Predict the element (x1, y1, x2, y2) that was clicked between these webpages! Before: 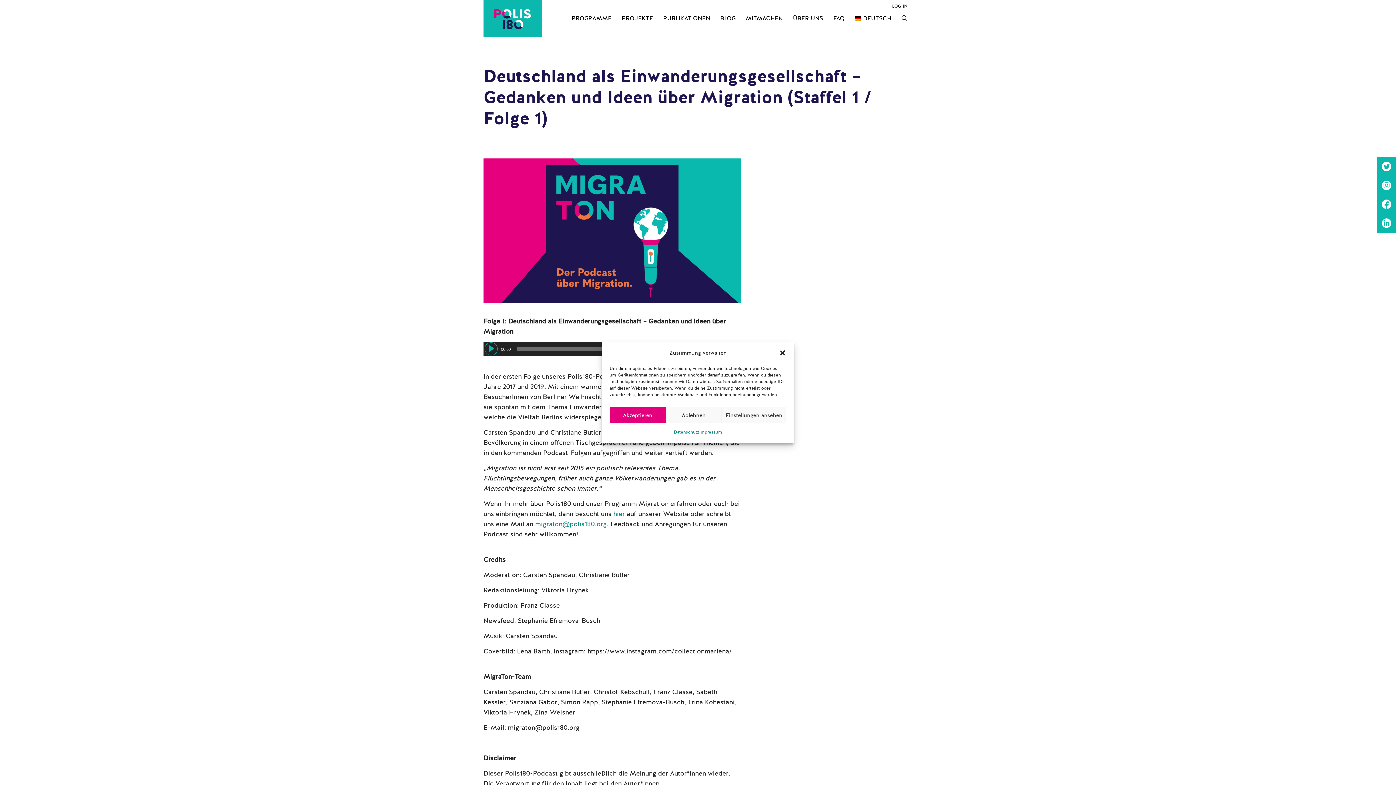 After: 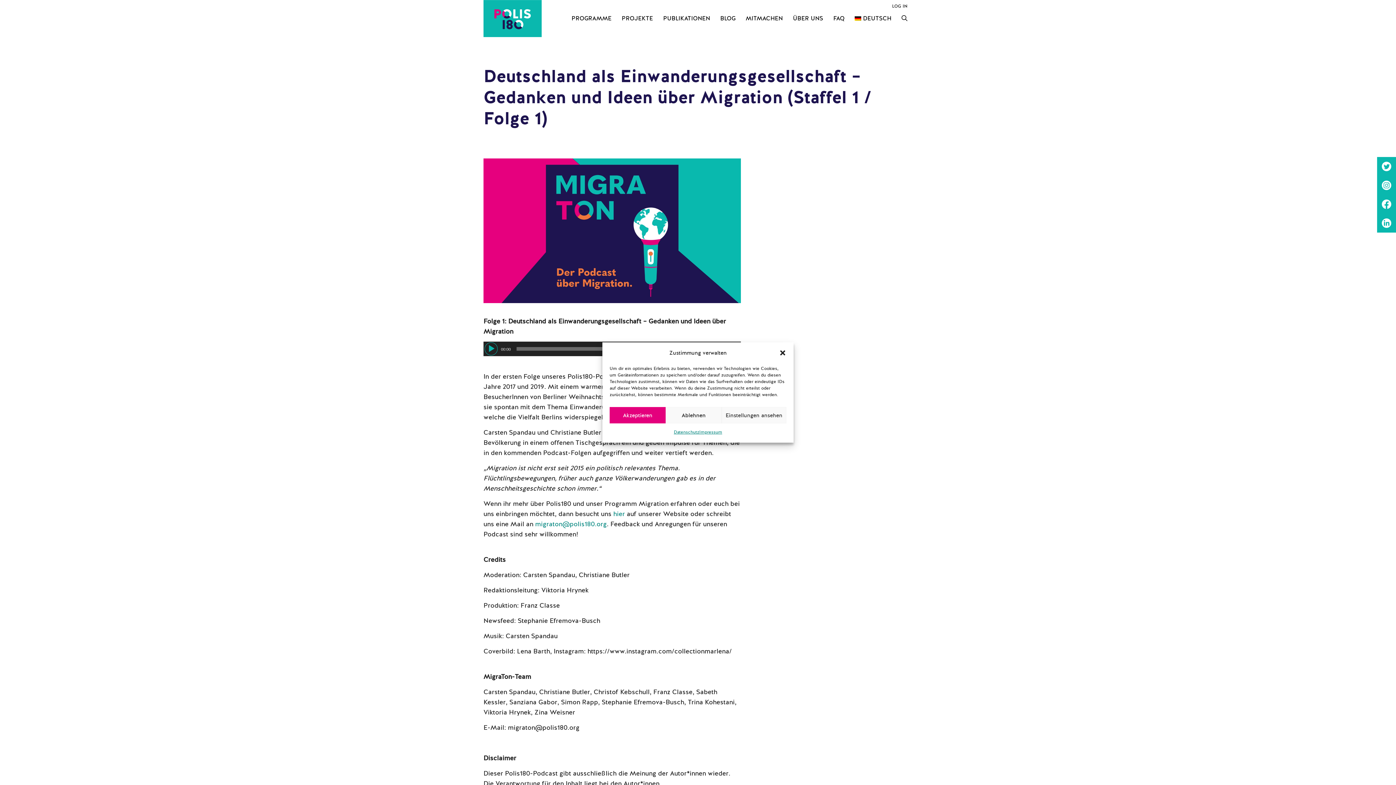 Action: label: DEUTSCH bbox: (849, 7, 896, 29)